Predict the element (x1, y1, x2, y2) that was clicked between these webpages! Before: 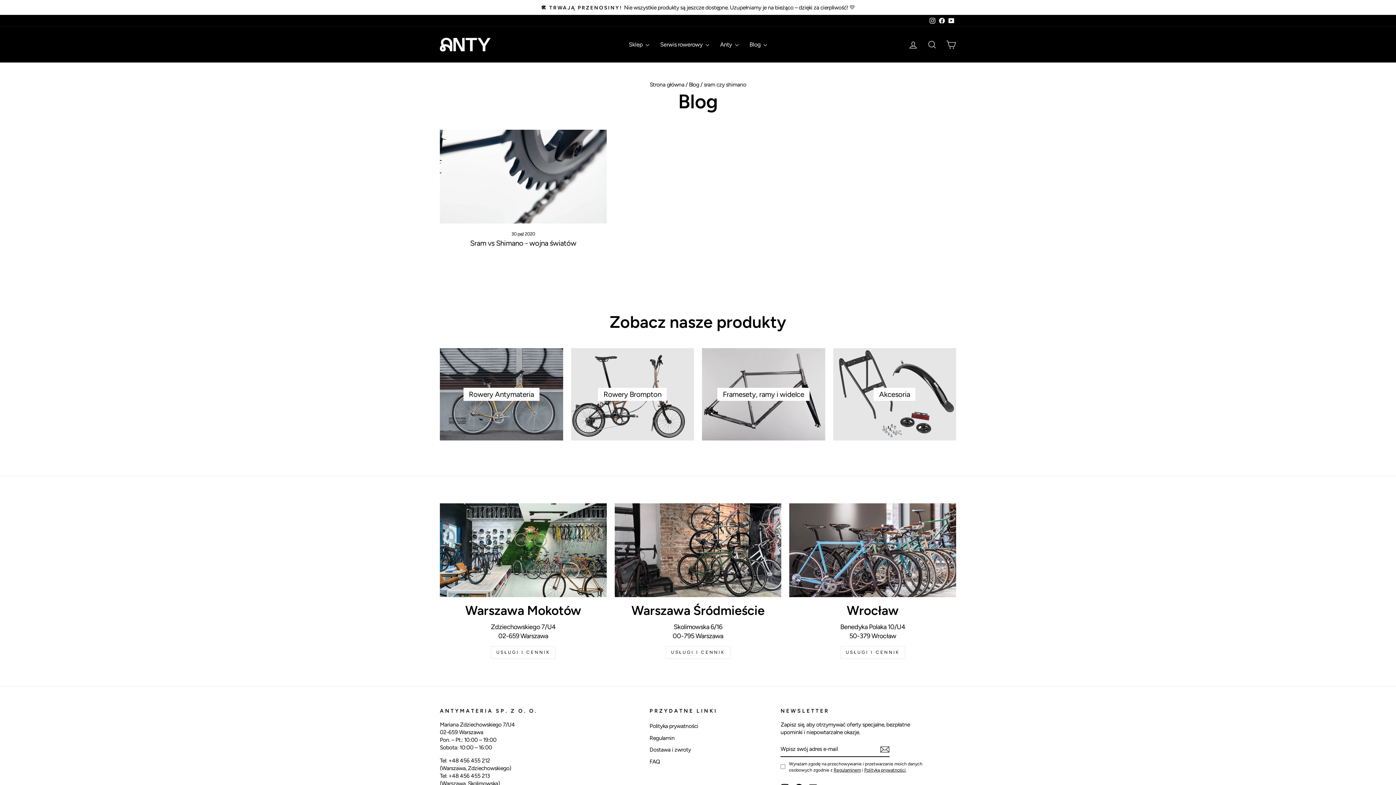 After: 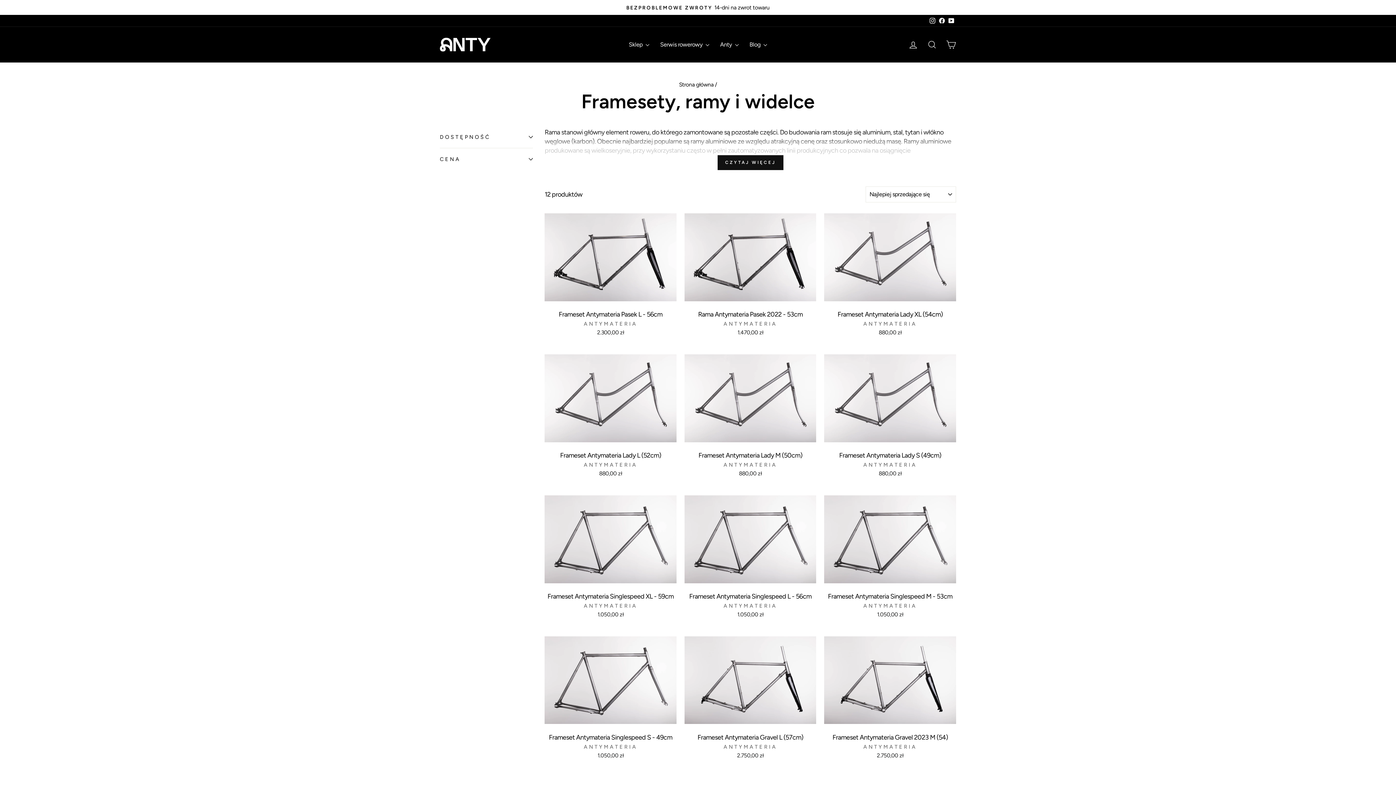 Action: label: Framesety, ramy i widelce bbox: (702, 348, 825, 440)